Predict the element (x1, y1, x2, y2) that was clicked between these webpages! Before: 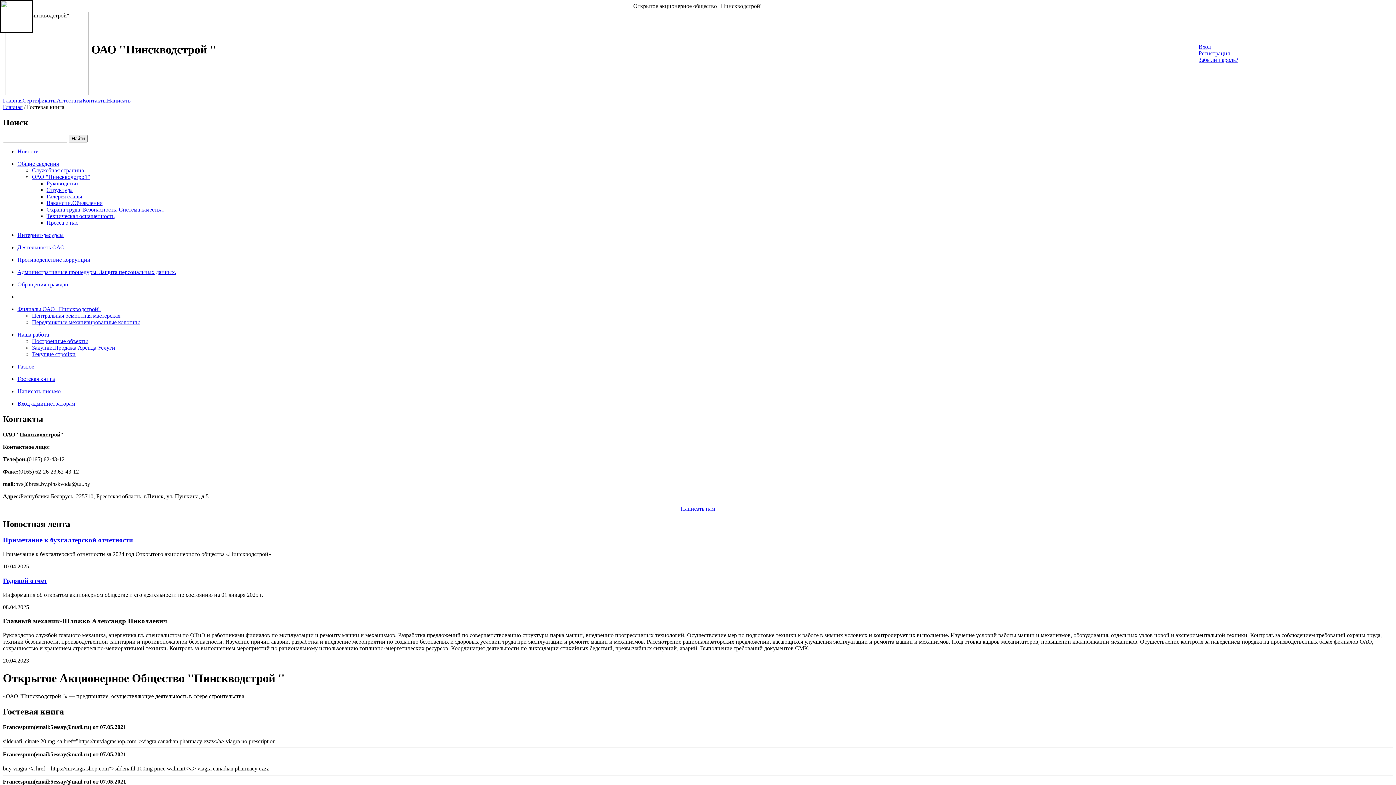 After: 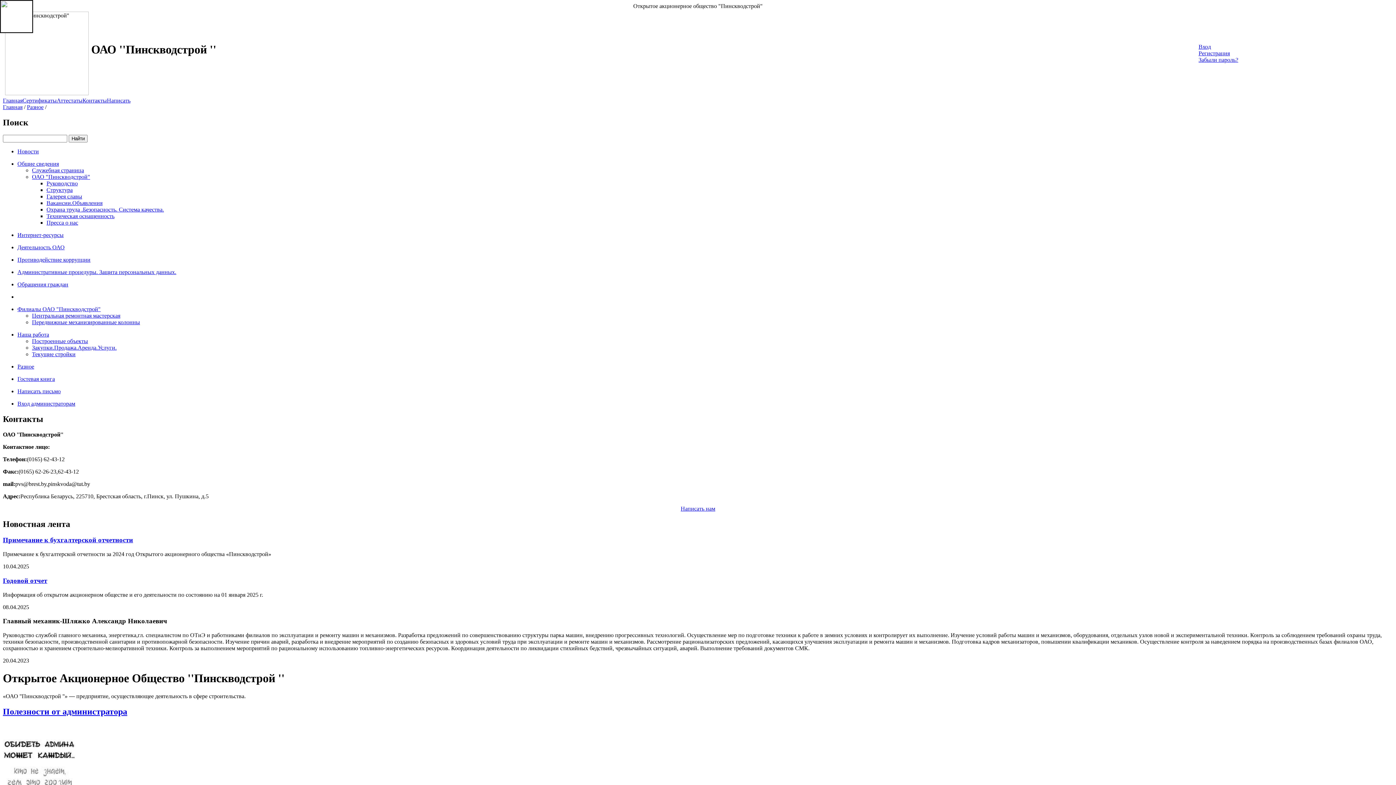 Action: label: Разное bbox: (17, 363, 34, 369)